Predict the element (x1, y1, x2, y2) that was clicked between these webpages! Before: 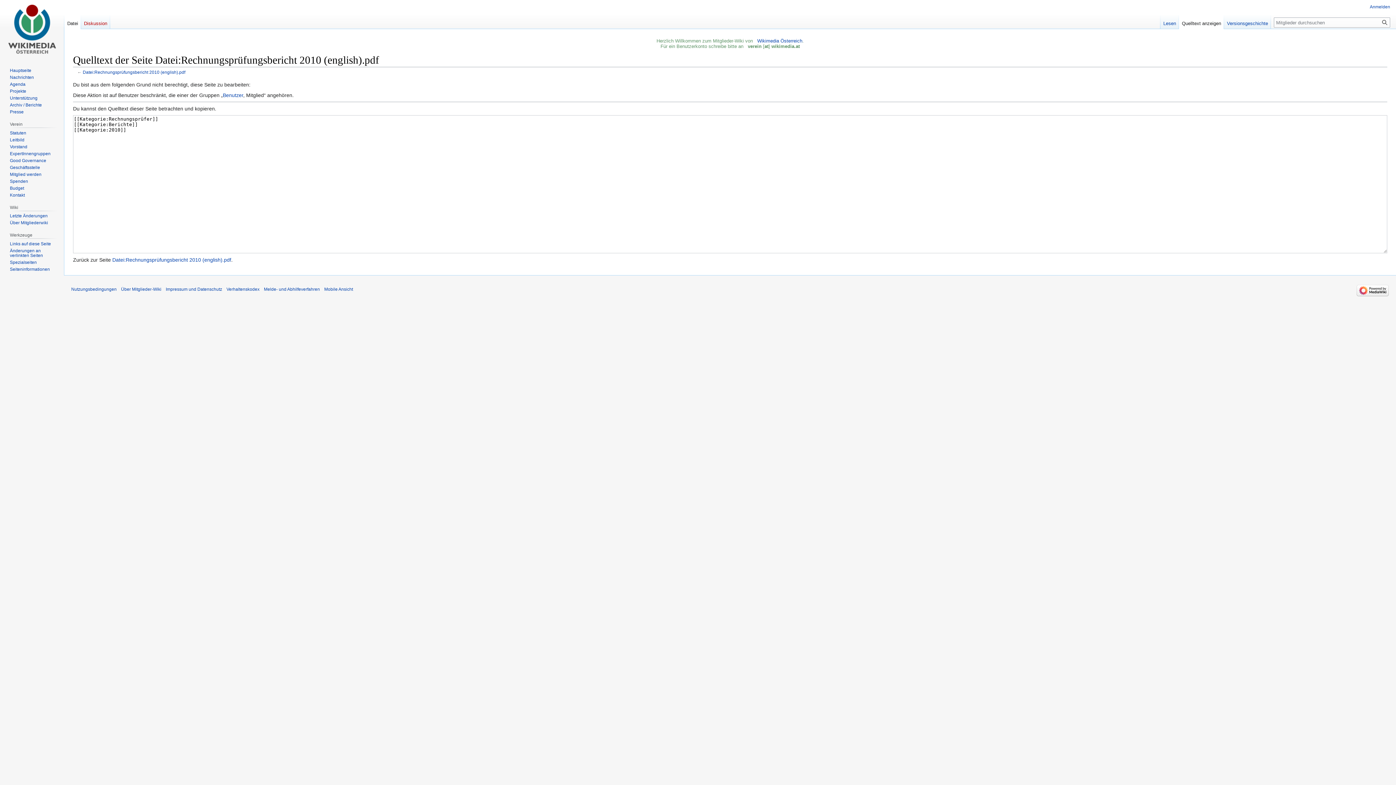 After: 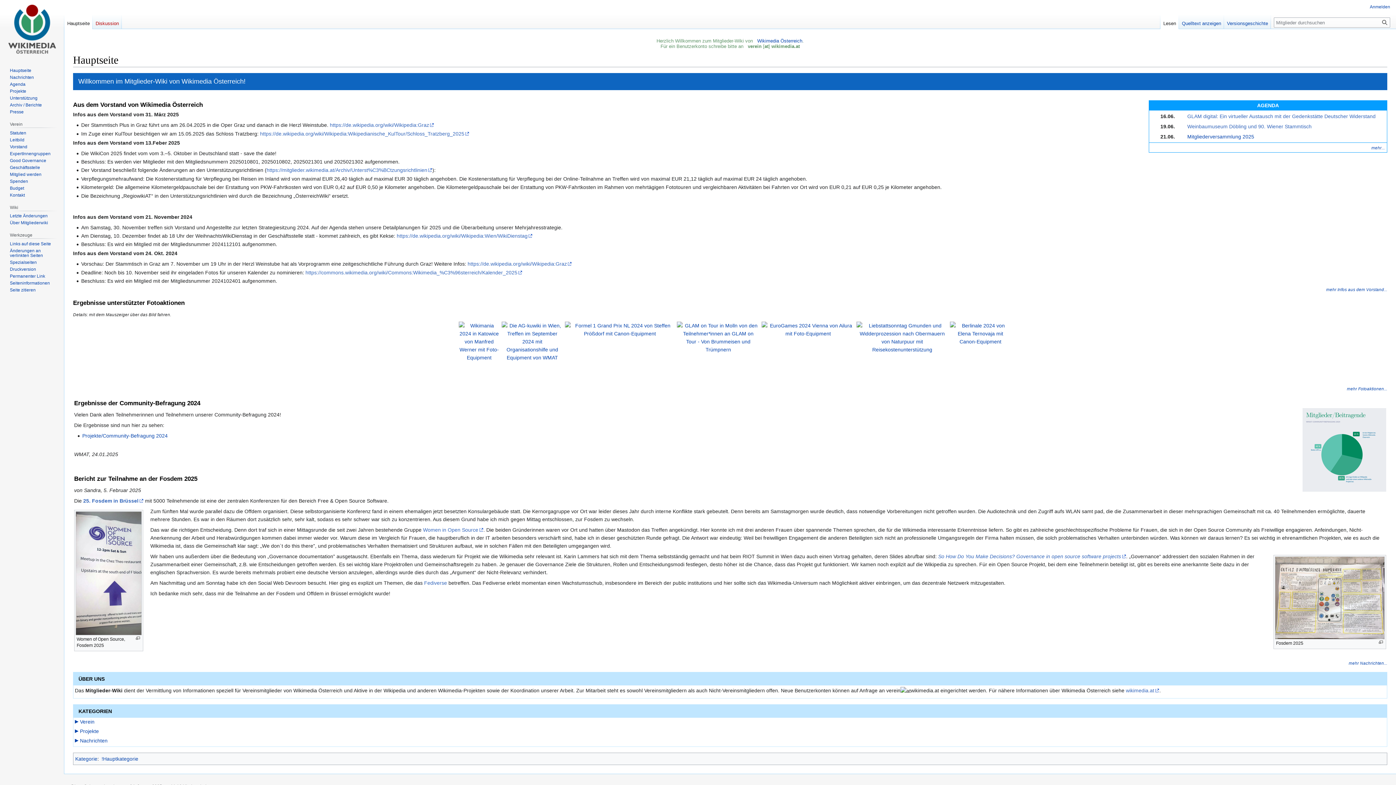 Action: bbox: (2, 0, 61, 58)